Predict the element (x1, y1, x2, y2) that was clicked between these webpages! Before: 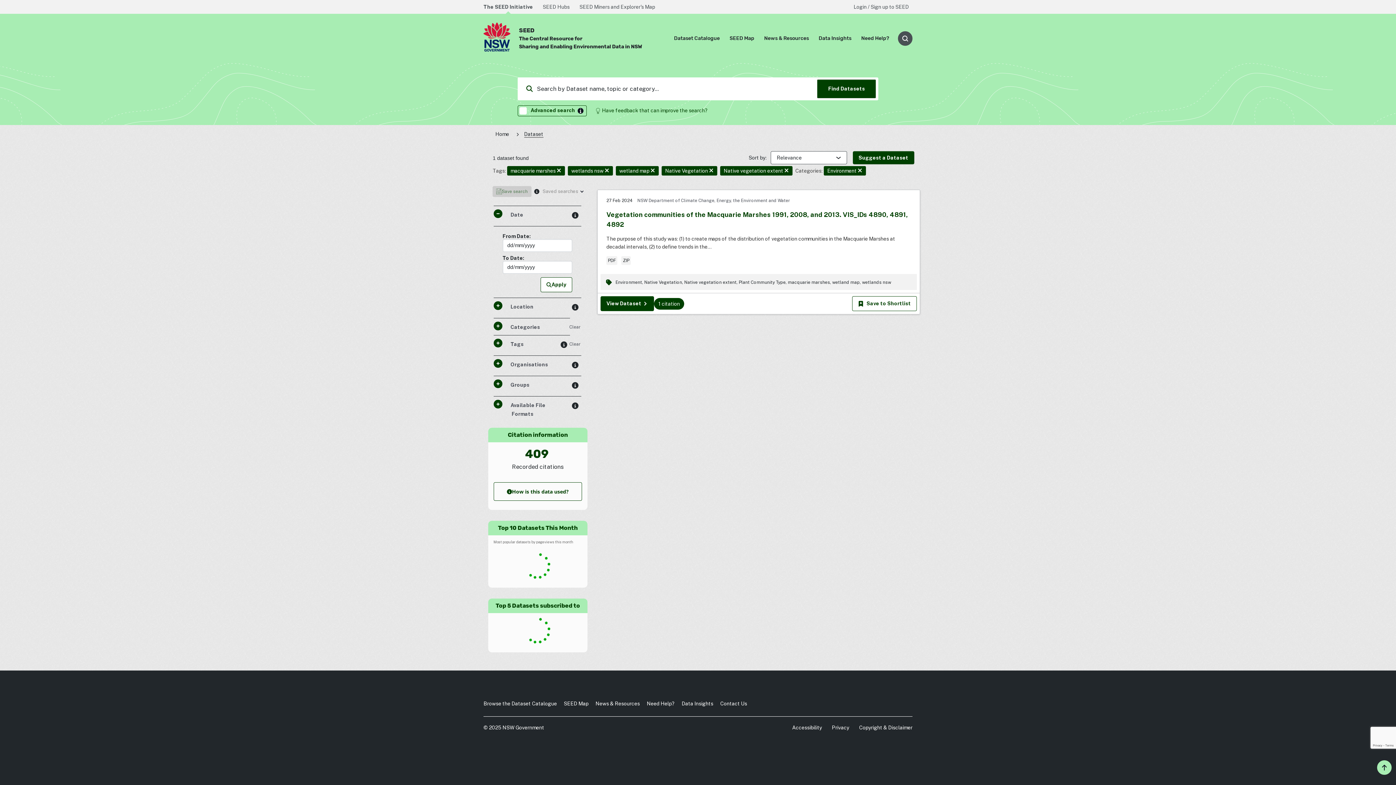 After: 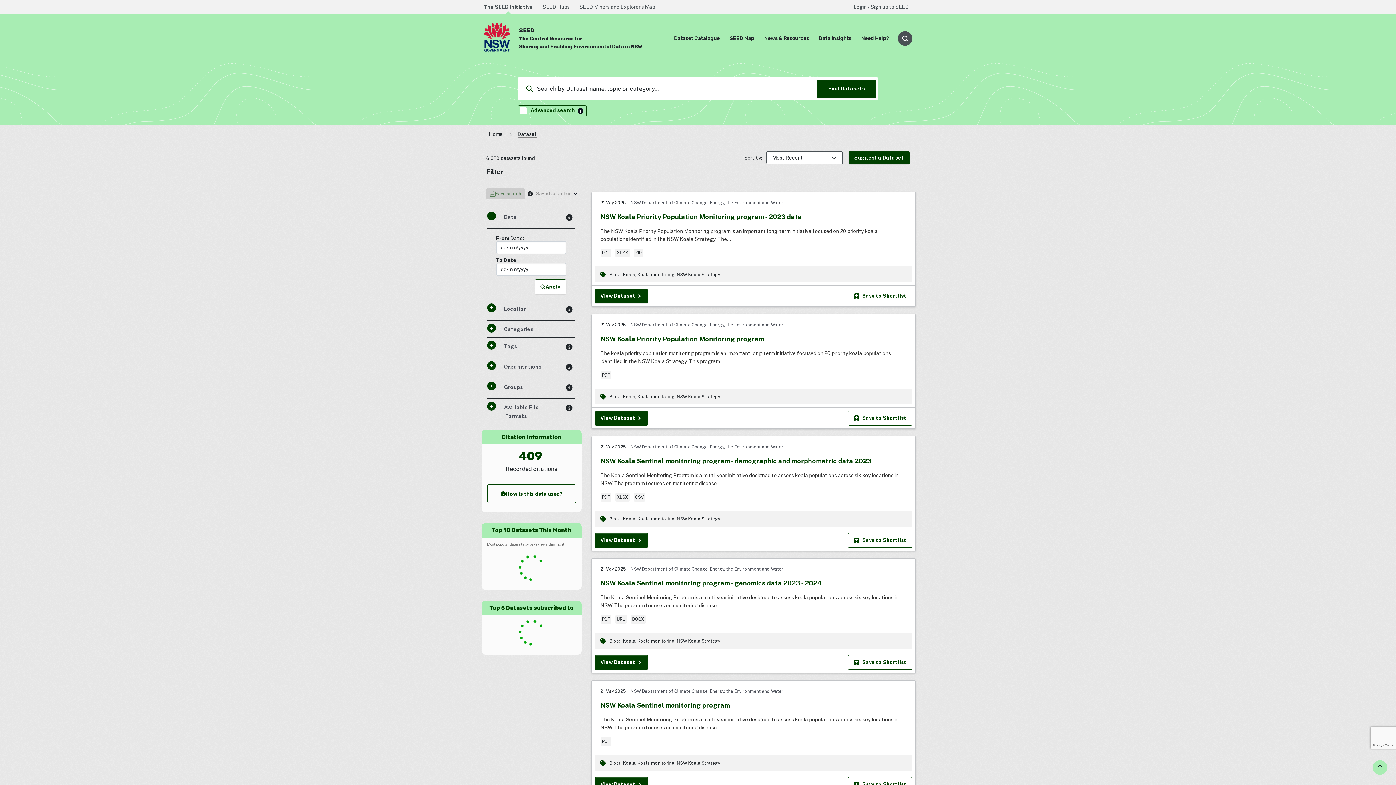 Action: label: Home bbox: (495, 131, 509, 137)